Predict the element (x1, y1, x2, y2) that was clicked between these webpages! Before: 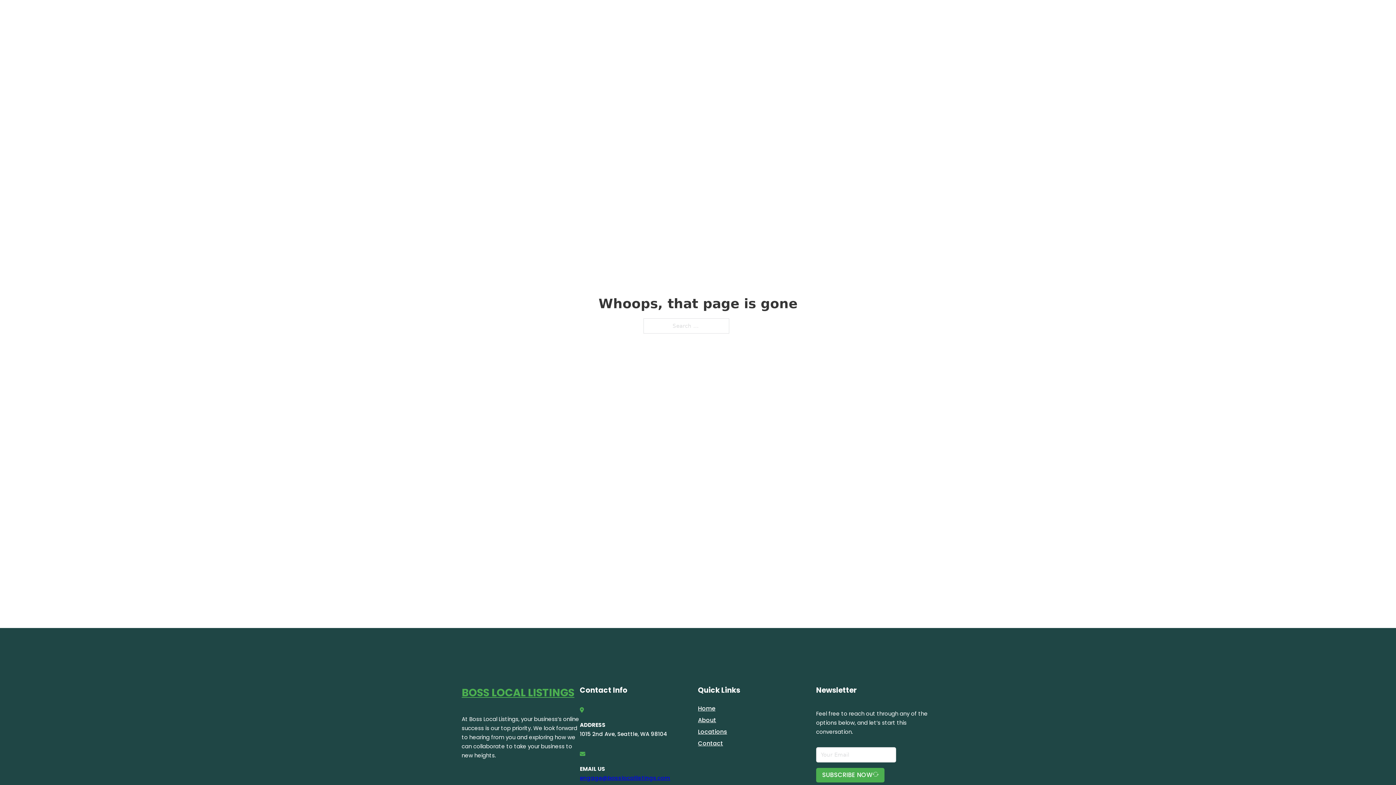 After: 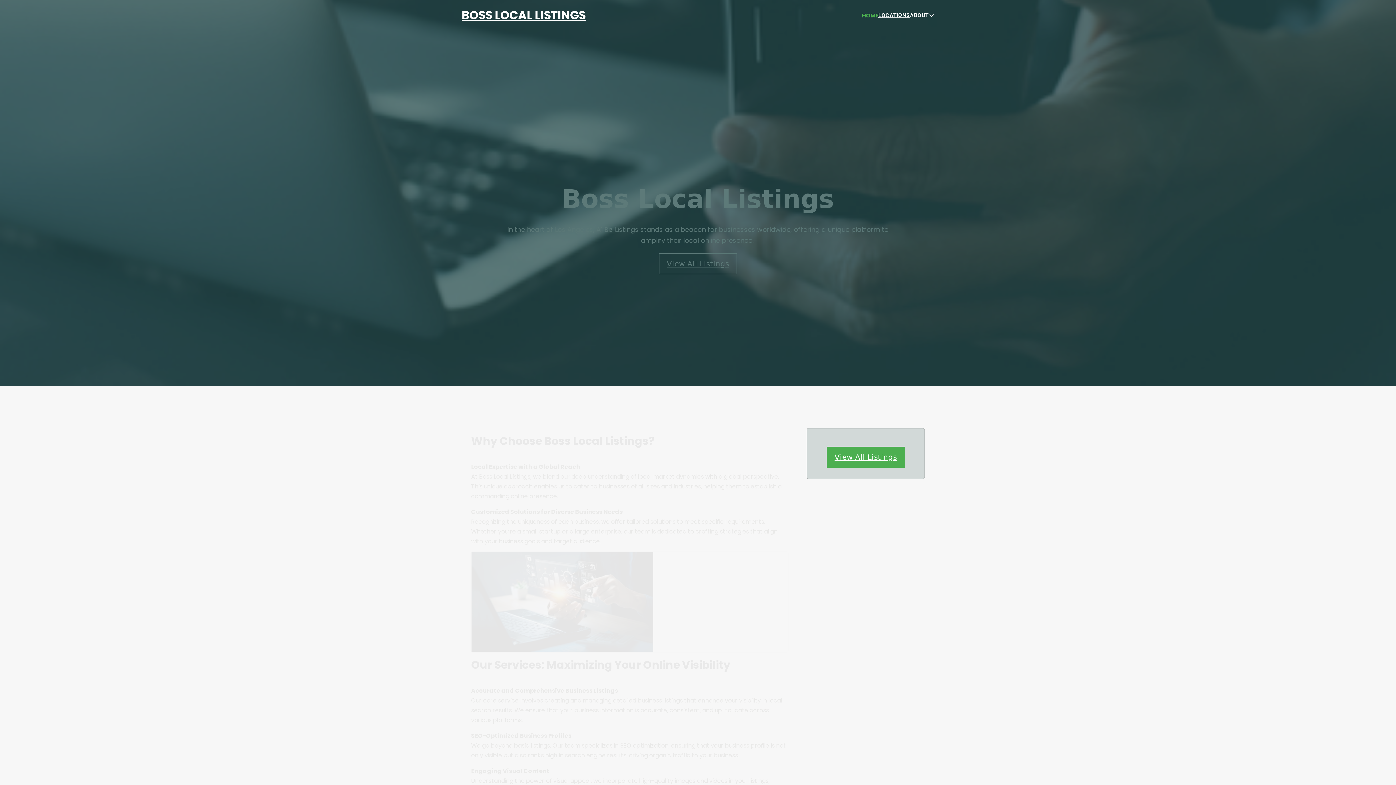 Action: label: Home bbox: (698, 703, 715, 713)